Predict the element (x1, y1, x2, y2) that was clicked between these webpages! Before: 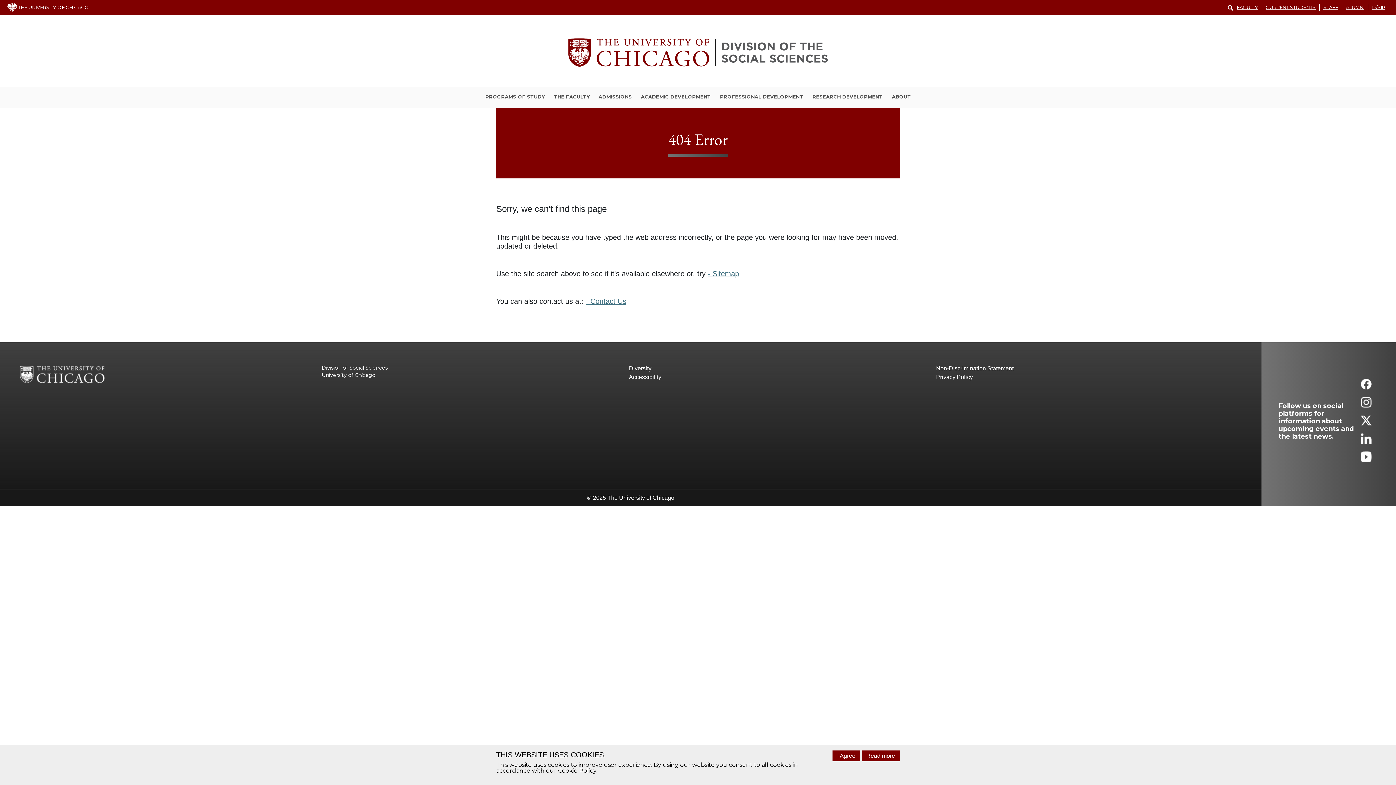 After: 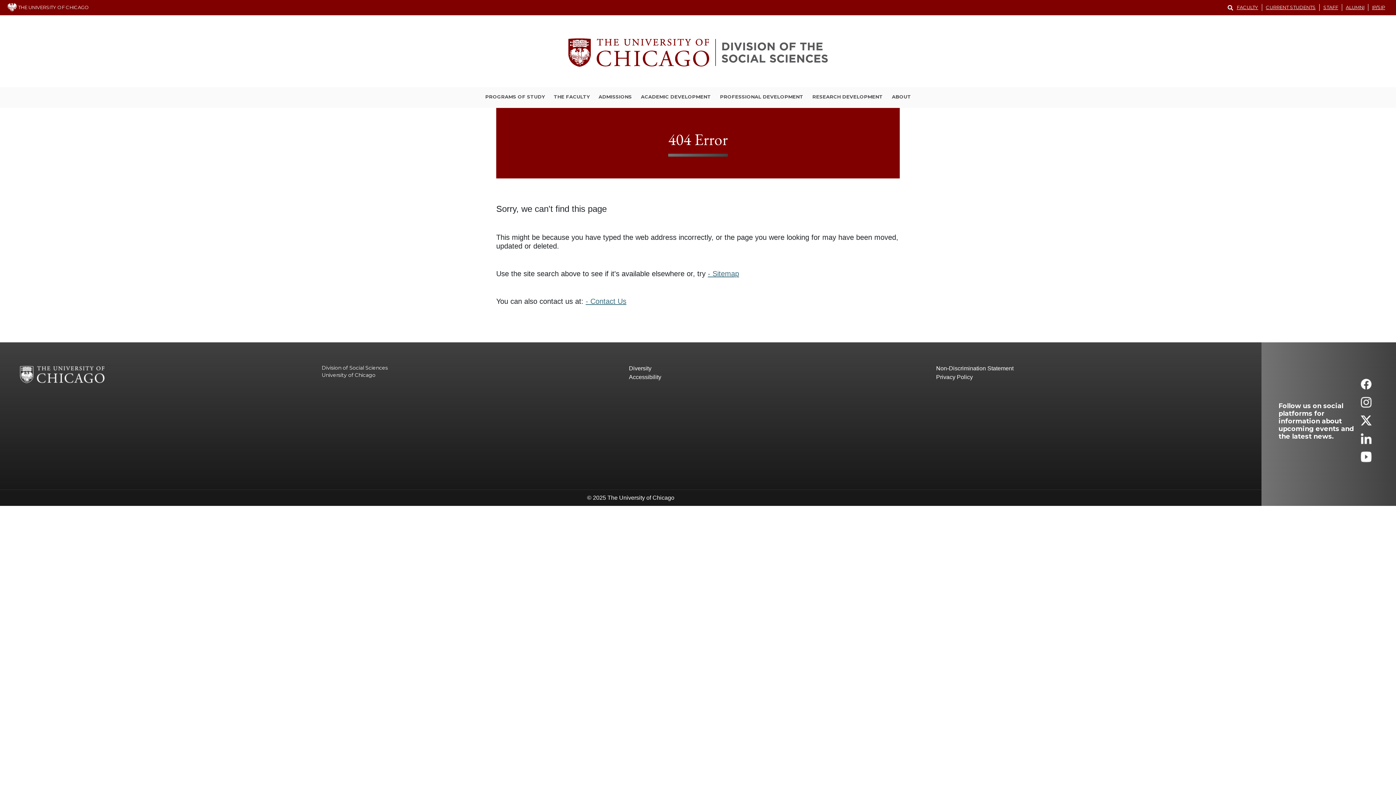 Action: bbox: (832, 750, 860, 761) label: I Agree